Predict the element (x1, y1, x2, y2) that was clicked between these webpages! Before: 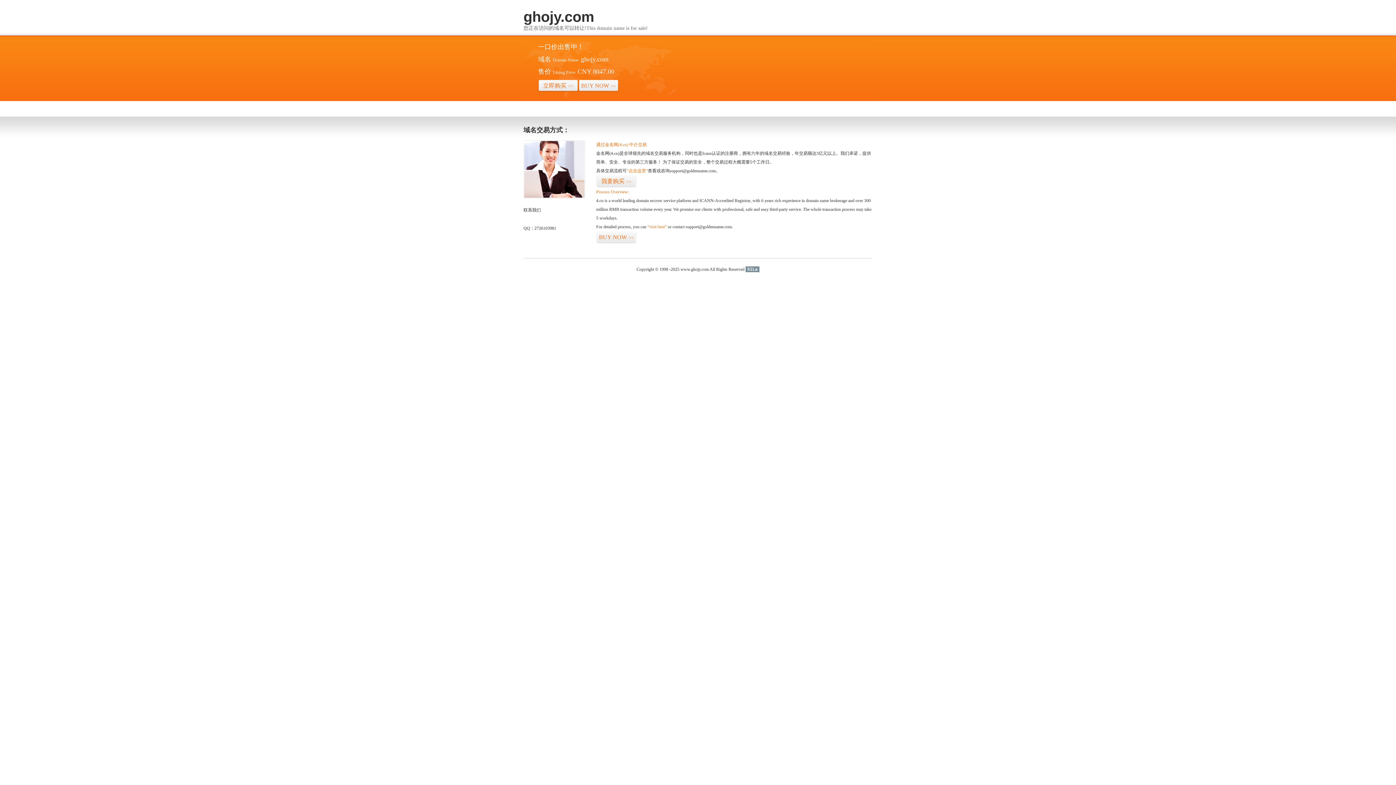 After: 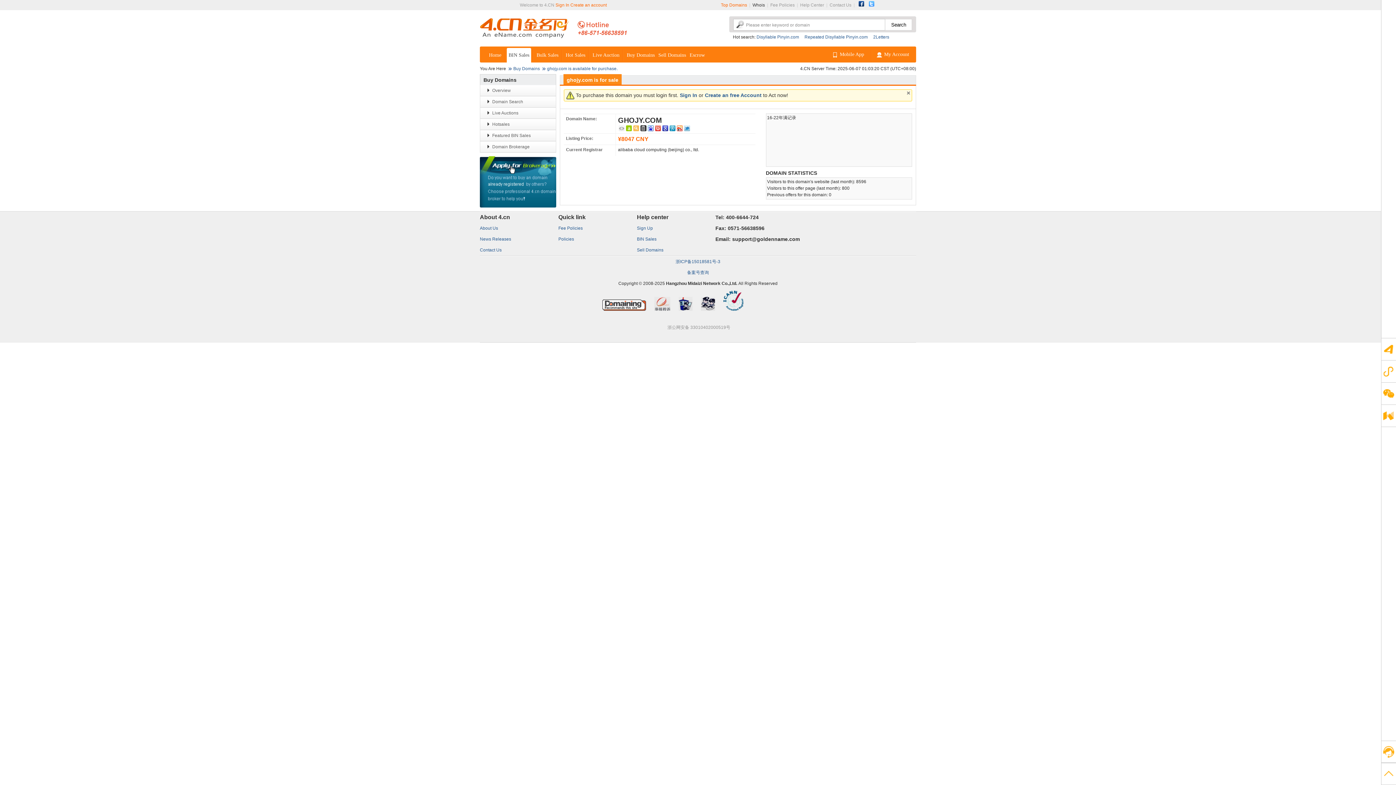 Action: bbox: (596, 231, 636, 243) label: BUY NOW>>